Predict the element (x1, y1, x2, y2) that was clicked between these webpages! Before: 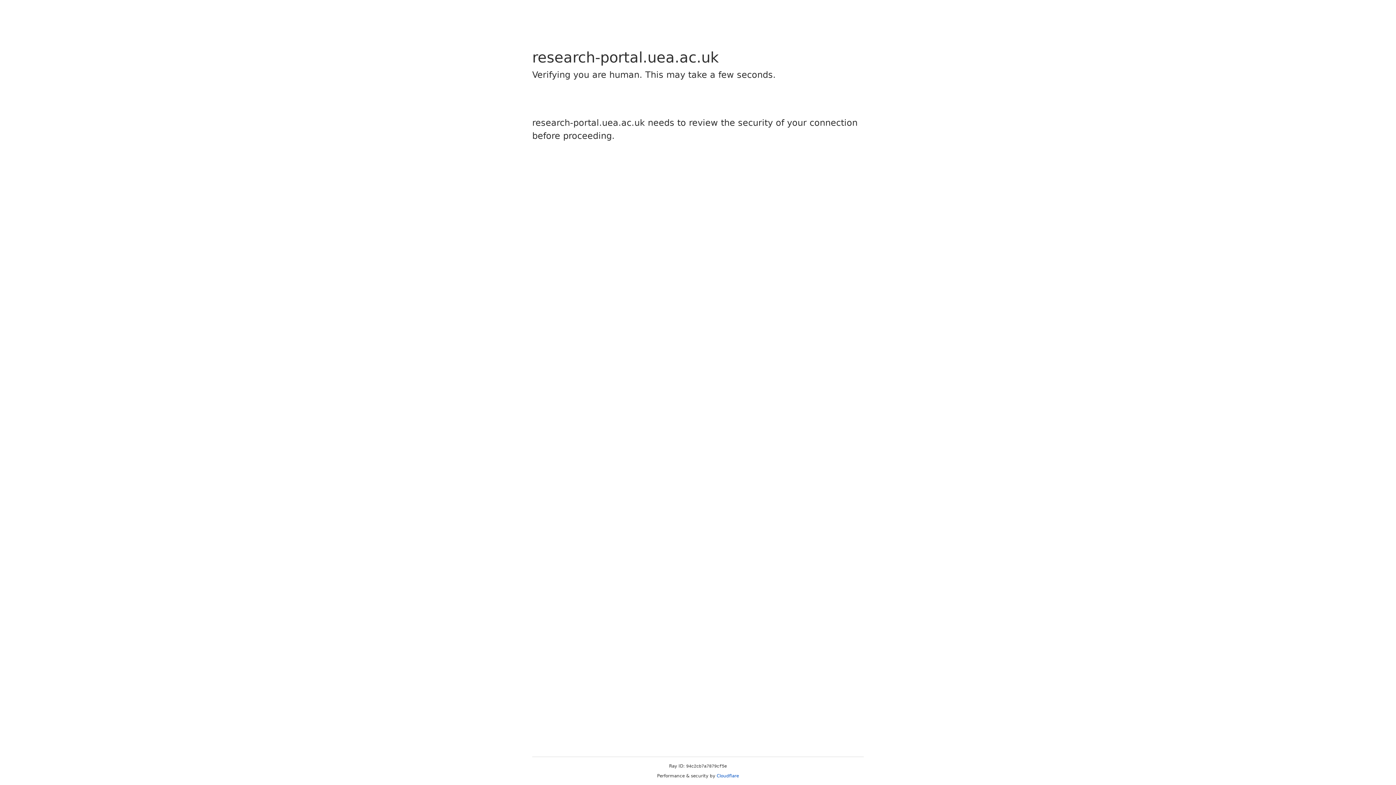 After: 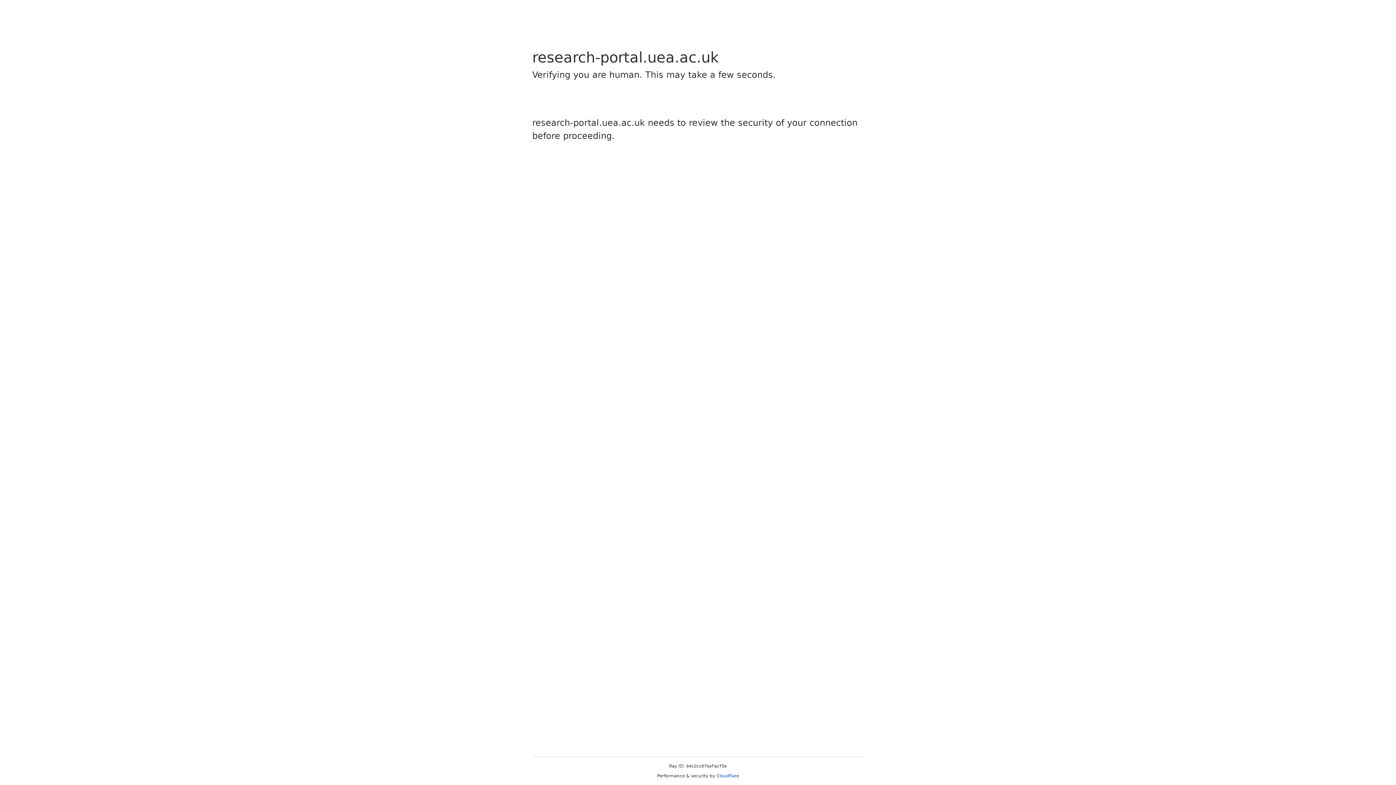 Action: label: Cloudflare bbox: (716, 773, 739, 778)